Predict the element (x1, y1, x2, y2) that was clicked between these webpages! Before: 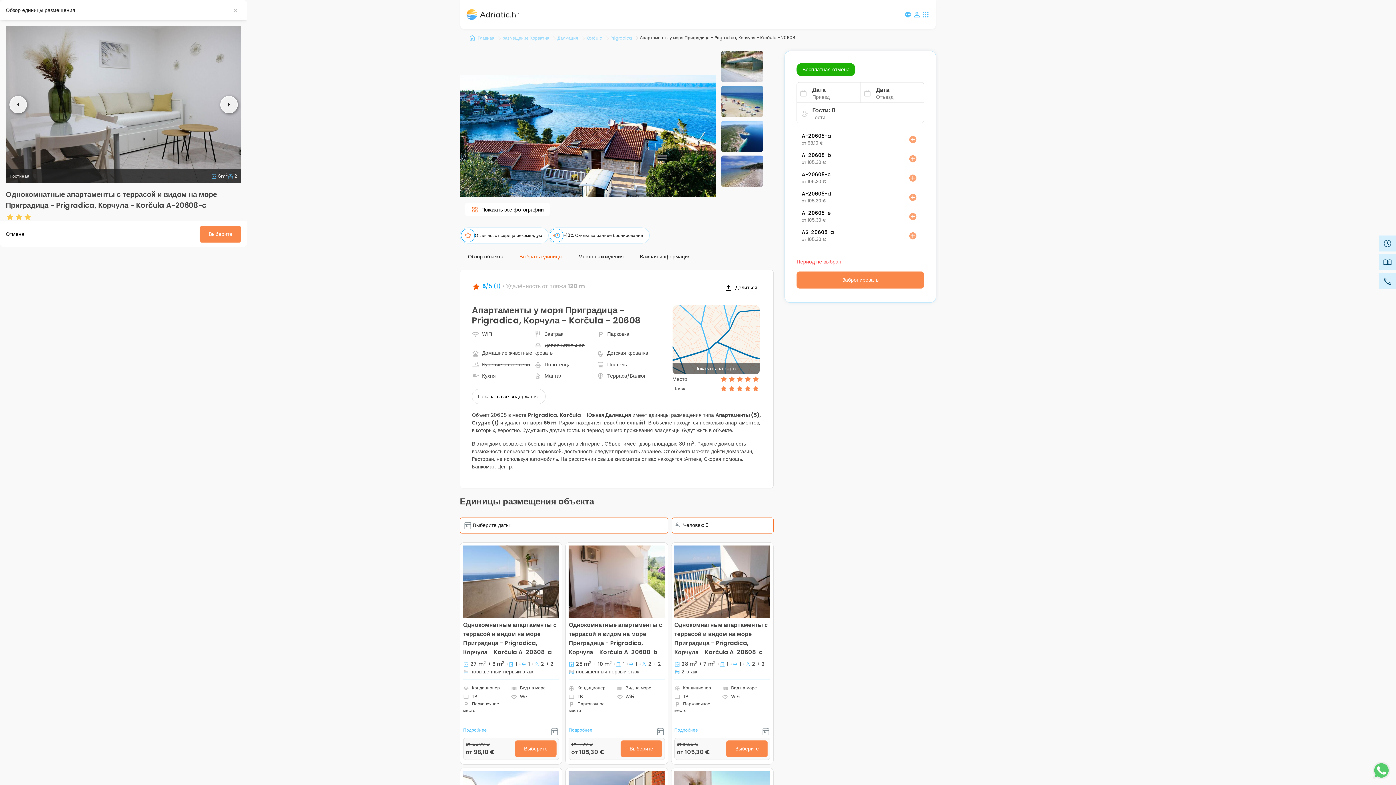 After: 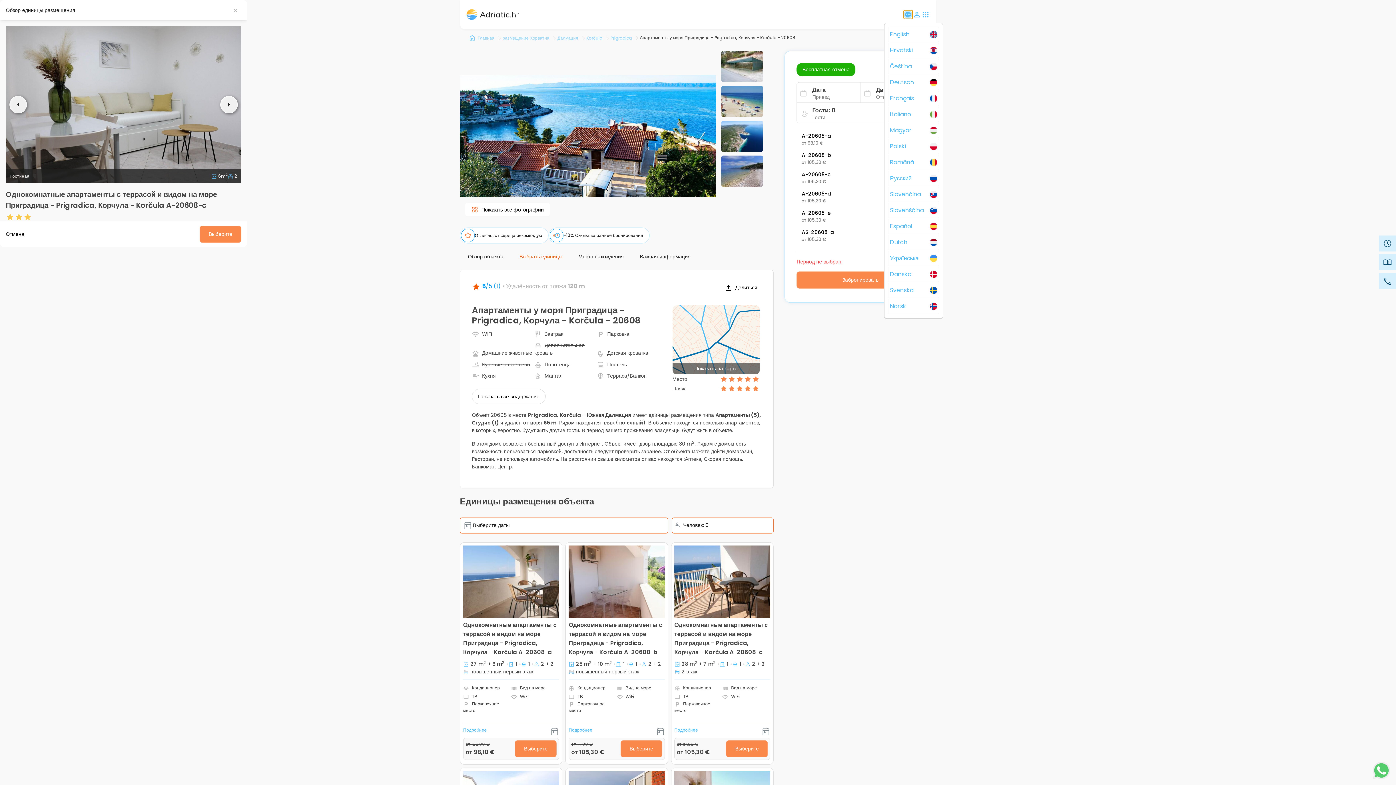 Action: bbox: (904, 10, 912, 18)